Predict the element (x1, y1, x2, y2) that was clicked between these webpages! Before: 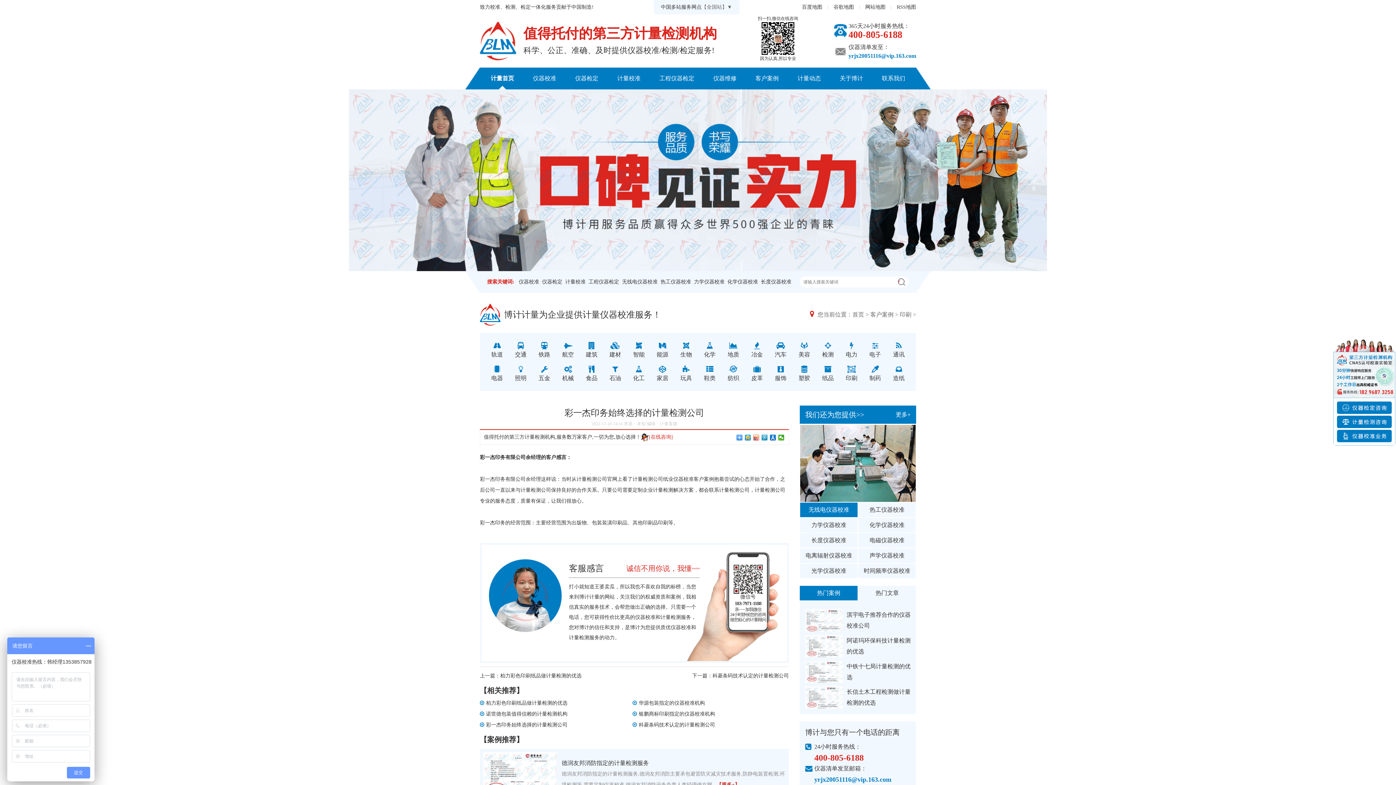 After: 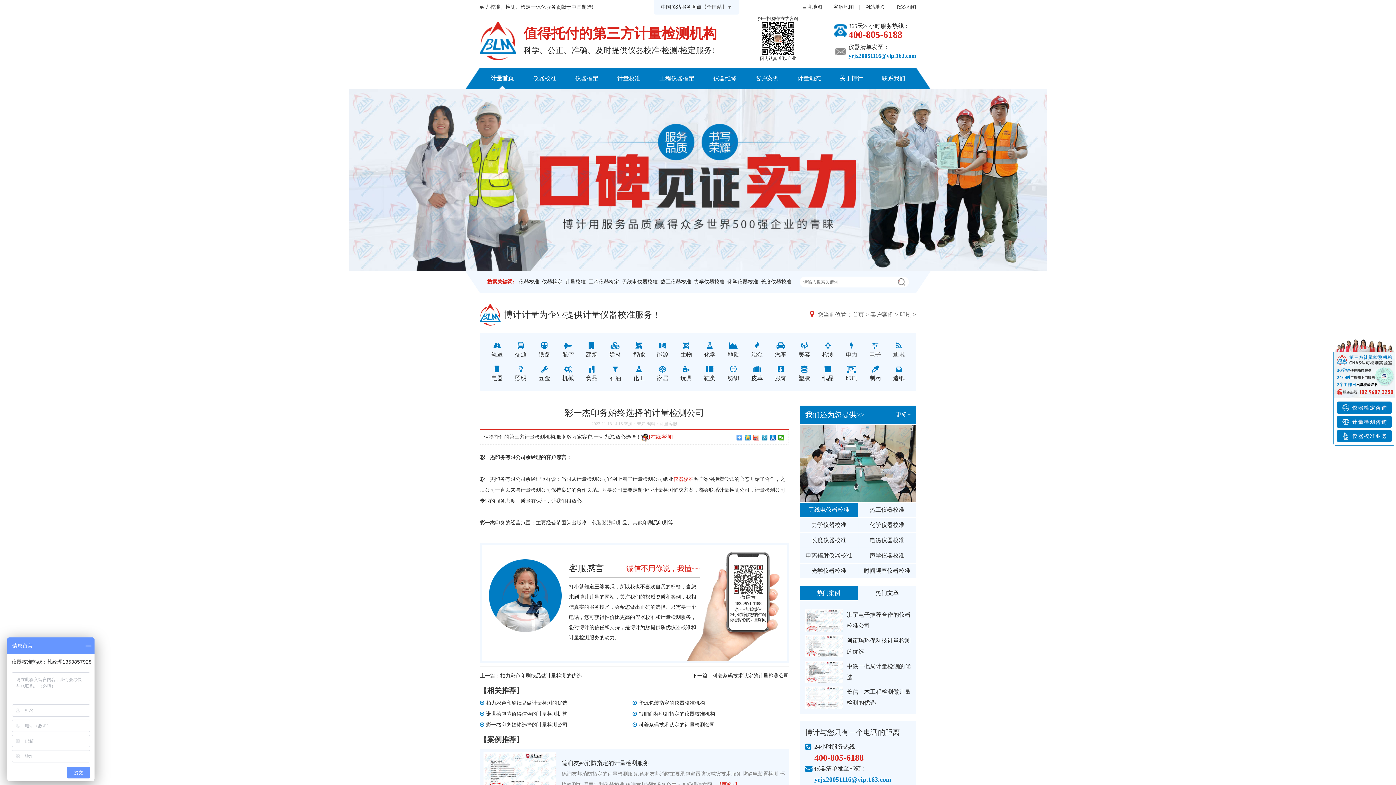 Action: label: 仪器校准 bbox: (673, 476, 693, 482)